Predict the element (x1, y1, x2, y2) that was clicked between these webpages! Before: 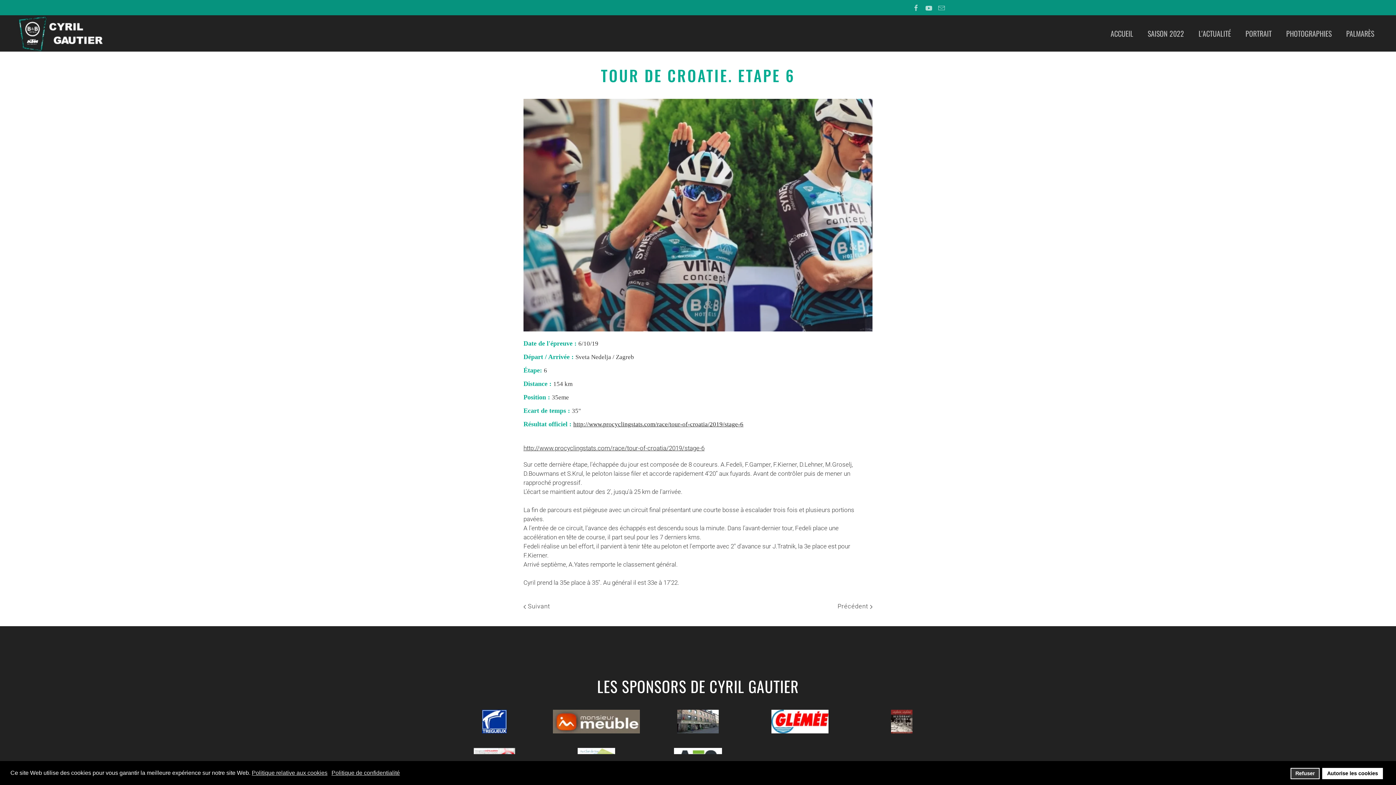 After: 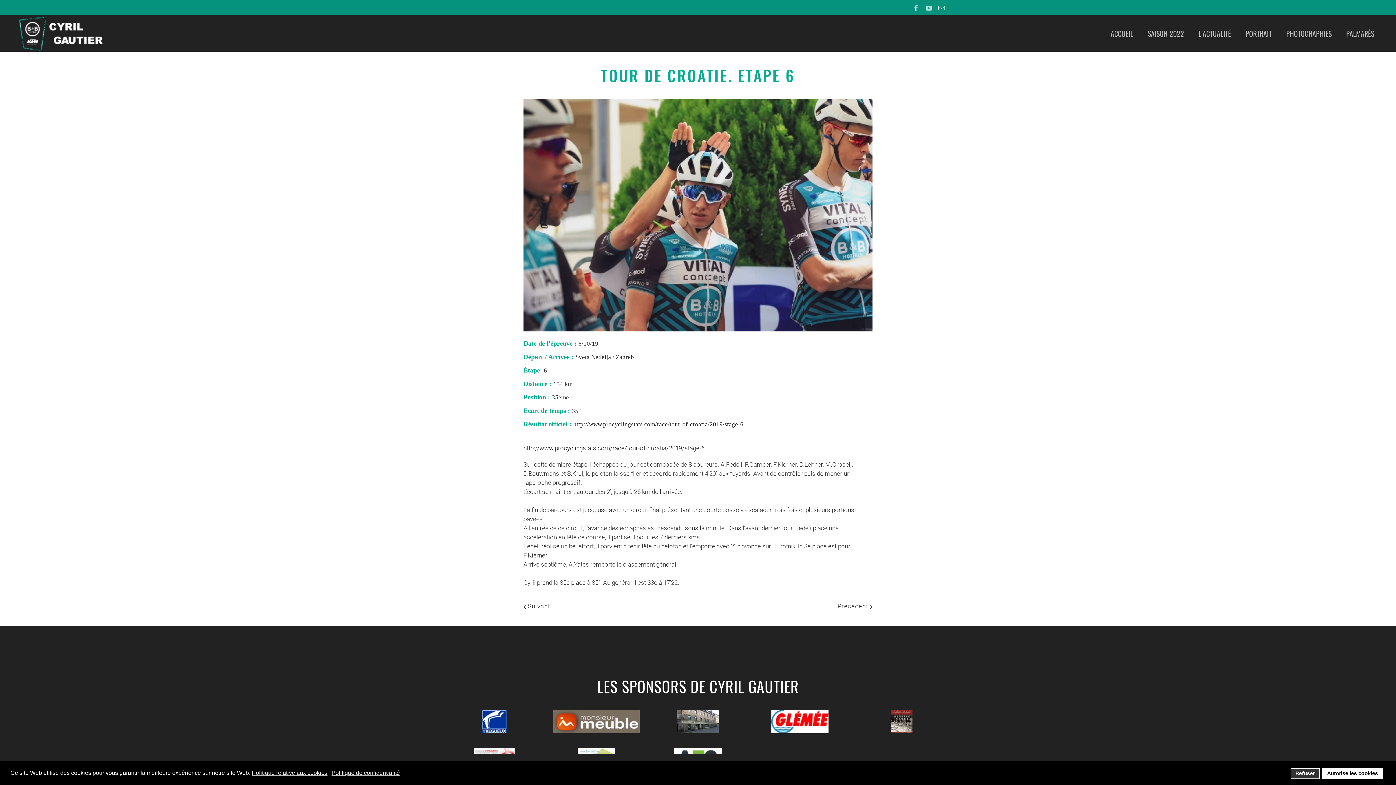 Action: bbox: (938, 4, 945, 11)